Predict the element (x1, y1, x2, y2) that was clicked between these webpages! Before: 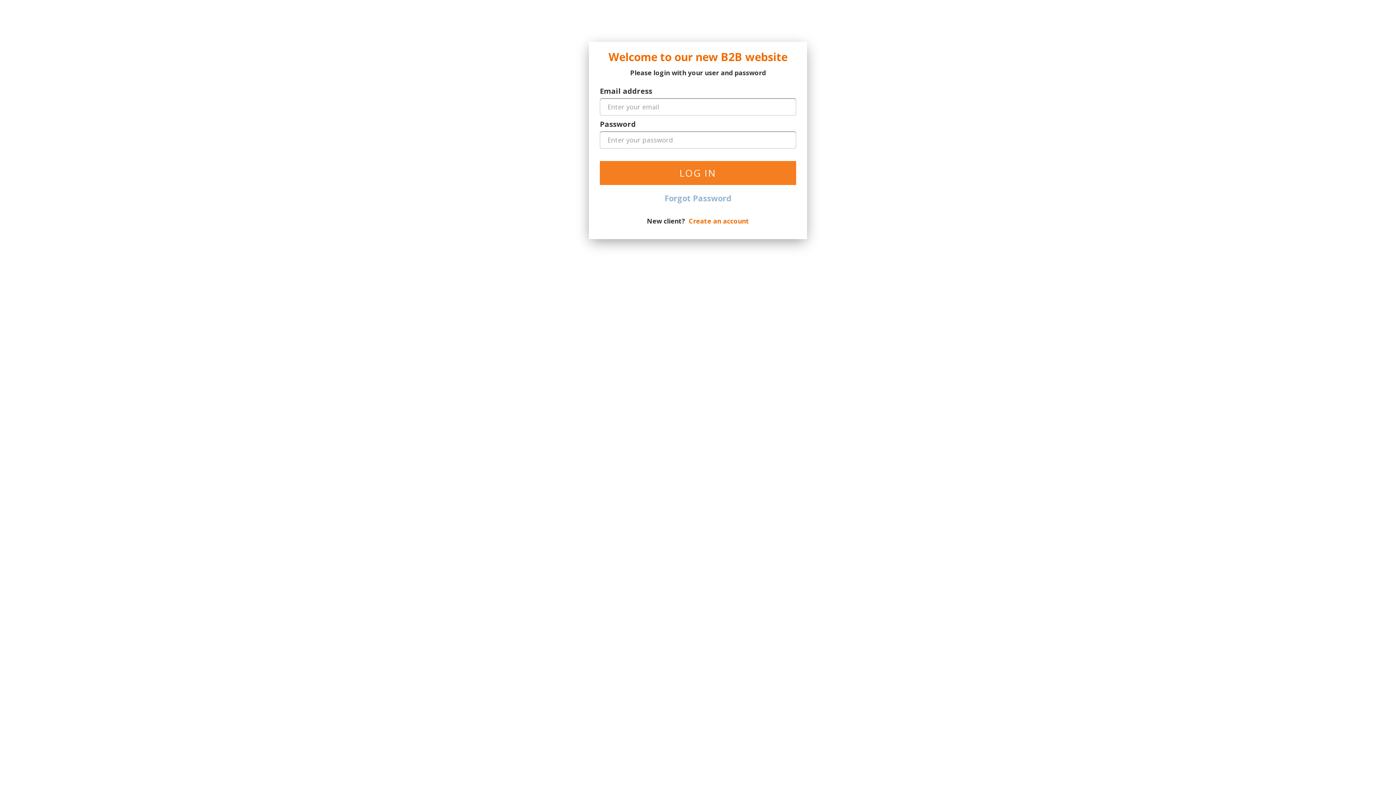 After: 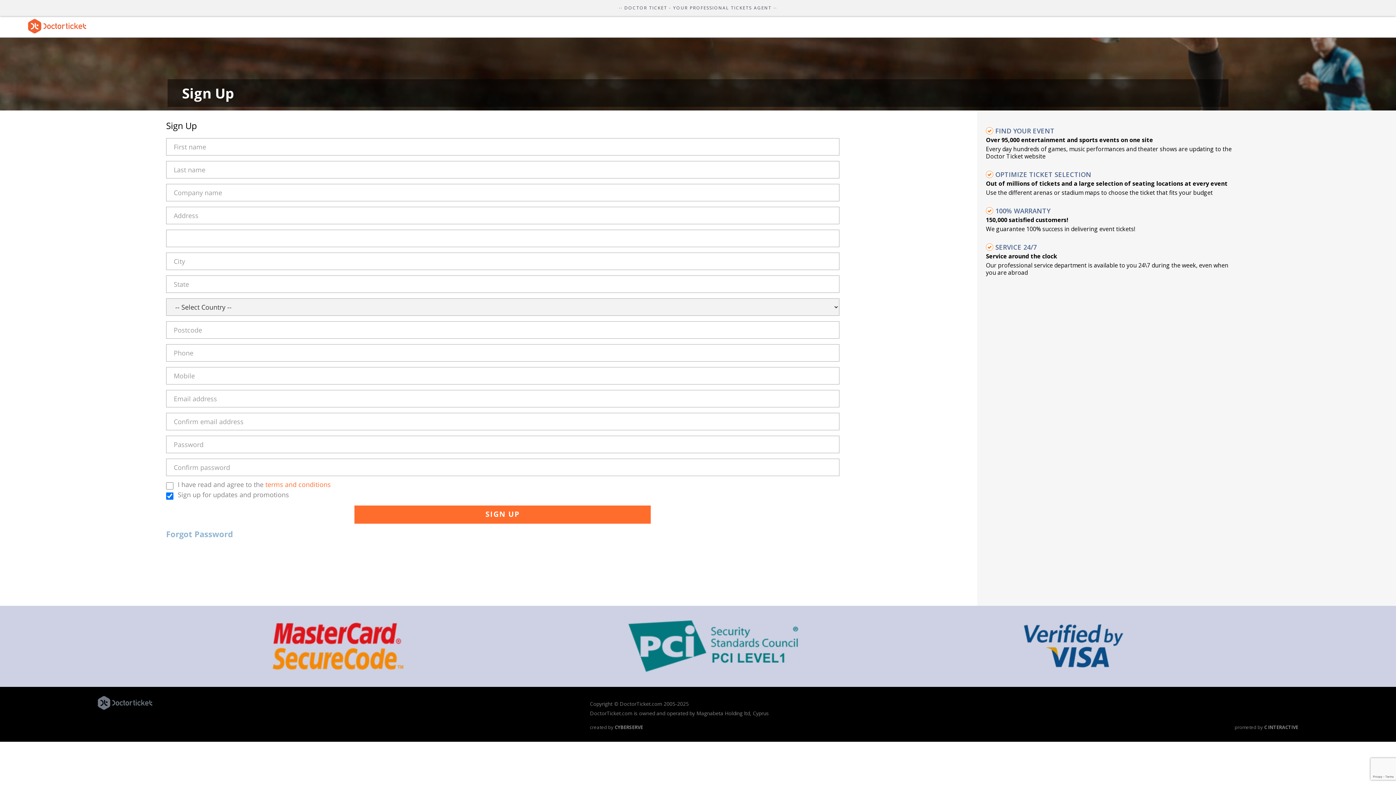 Action: bbox: (688, 217, 749, 224) label: Create an account